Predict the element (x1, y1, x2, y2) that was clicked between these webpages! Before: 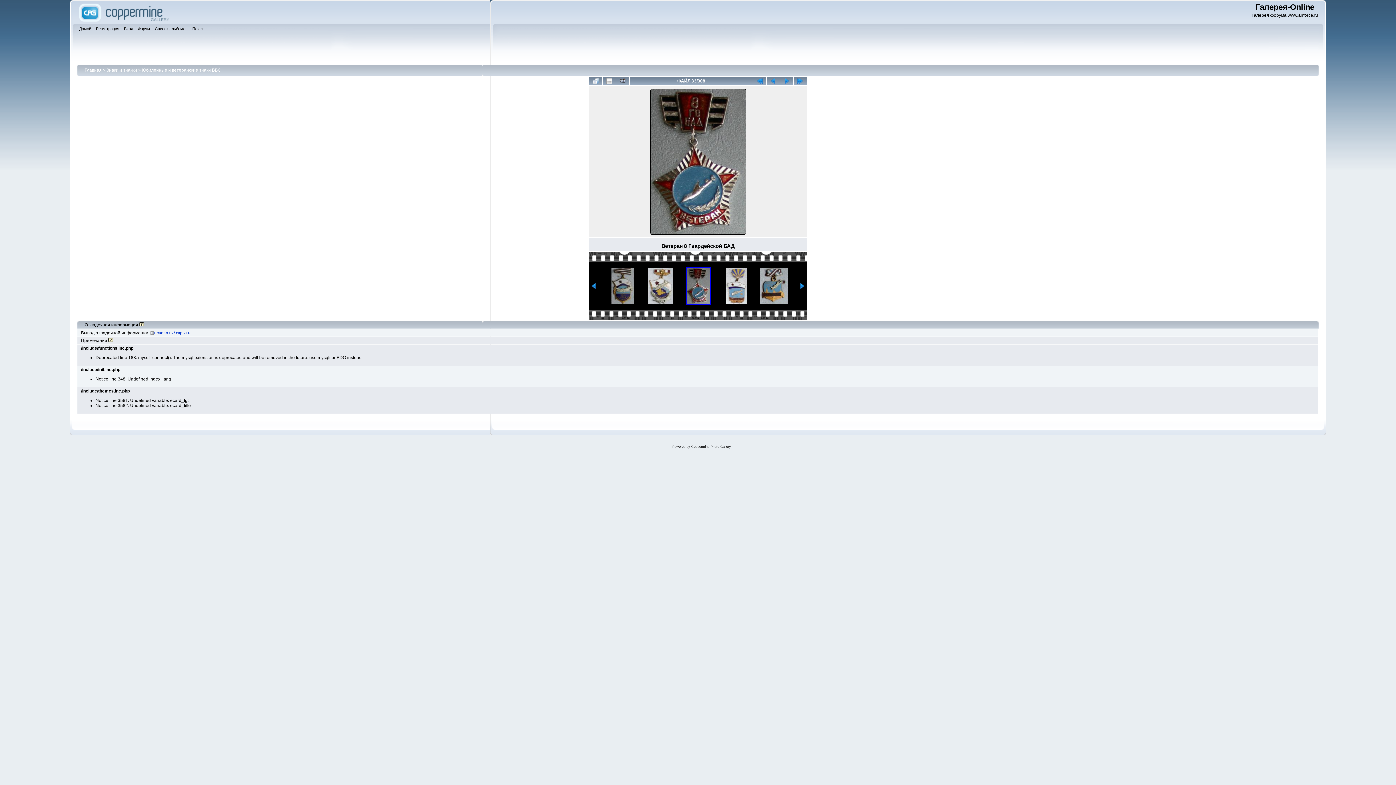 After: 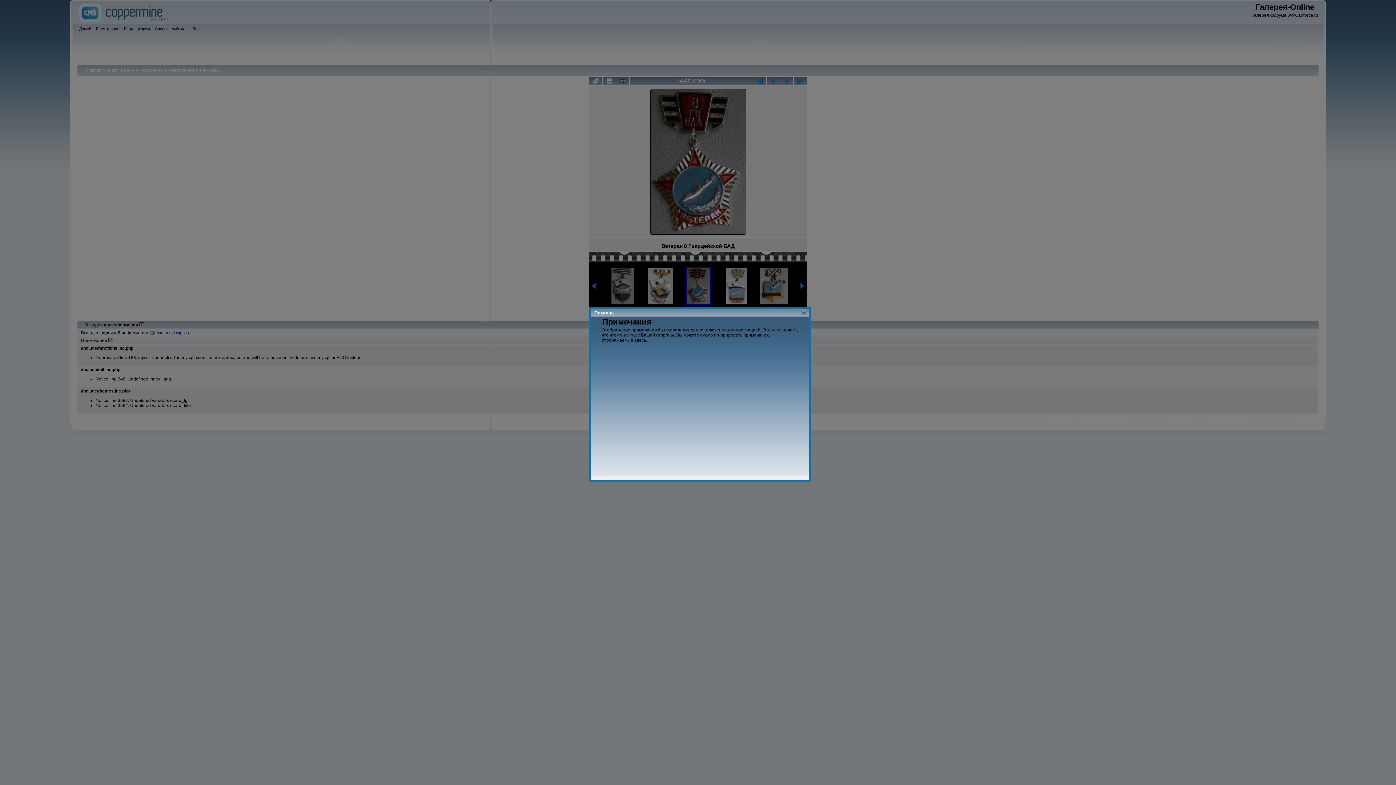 Action: bbox: (108, 338, 113, 343)